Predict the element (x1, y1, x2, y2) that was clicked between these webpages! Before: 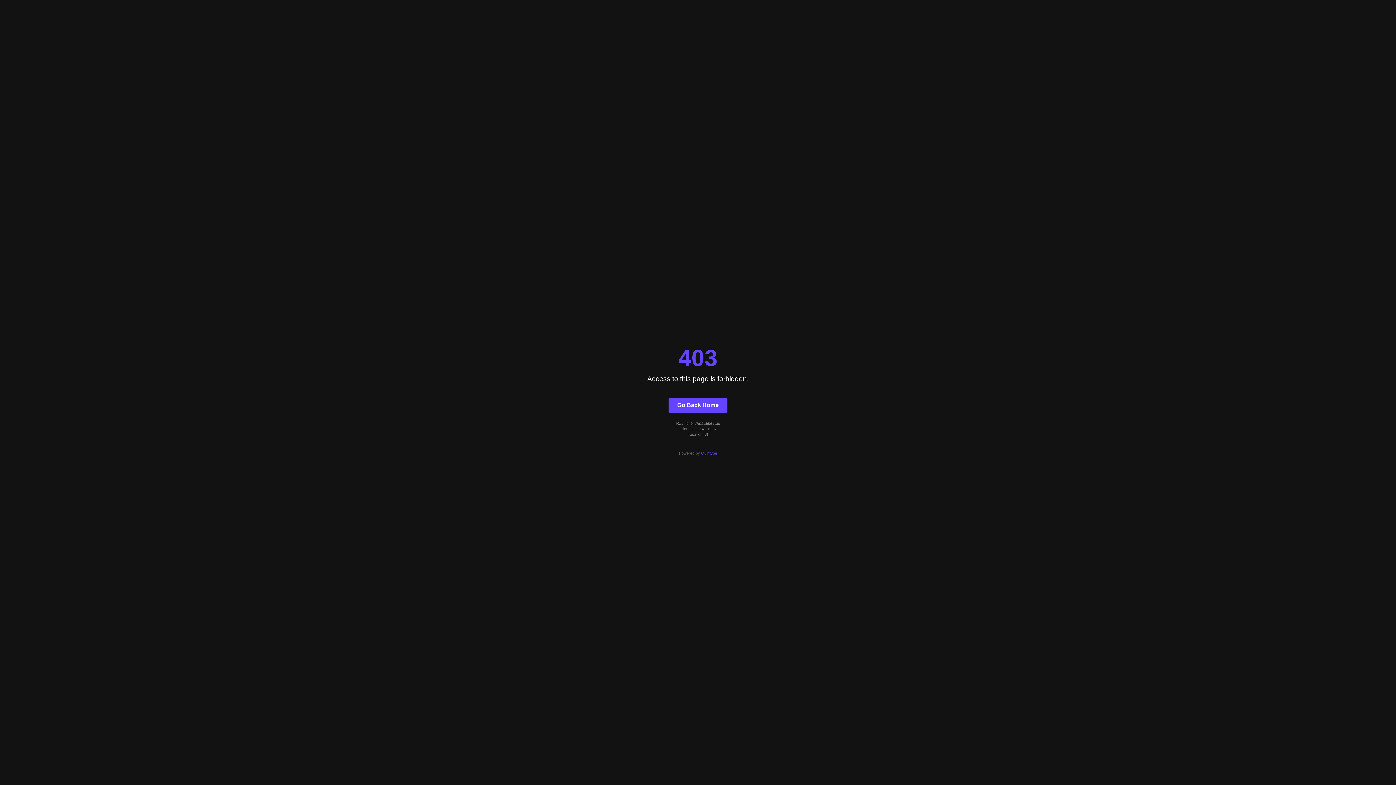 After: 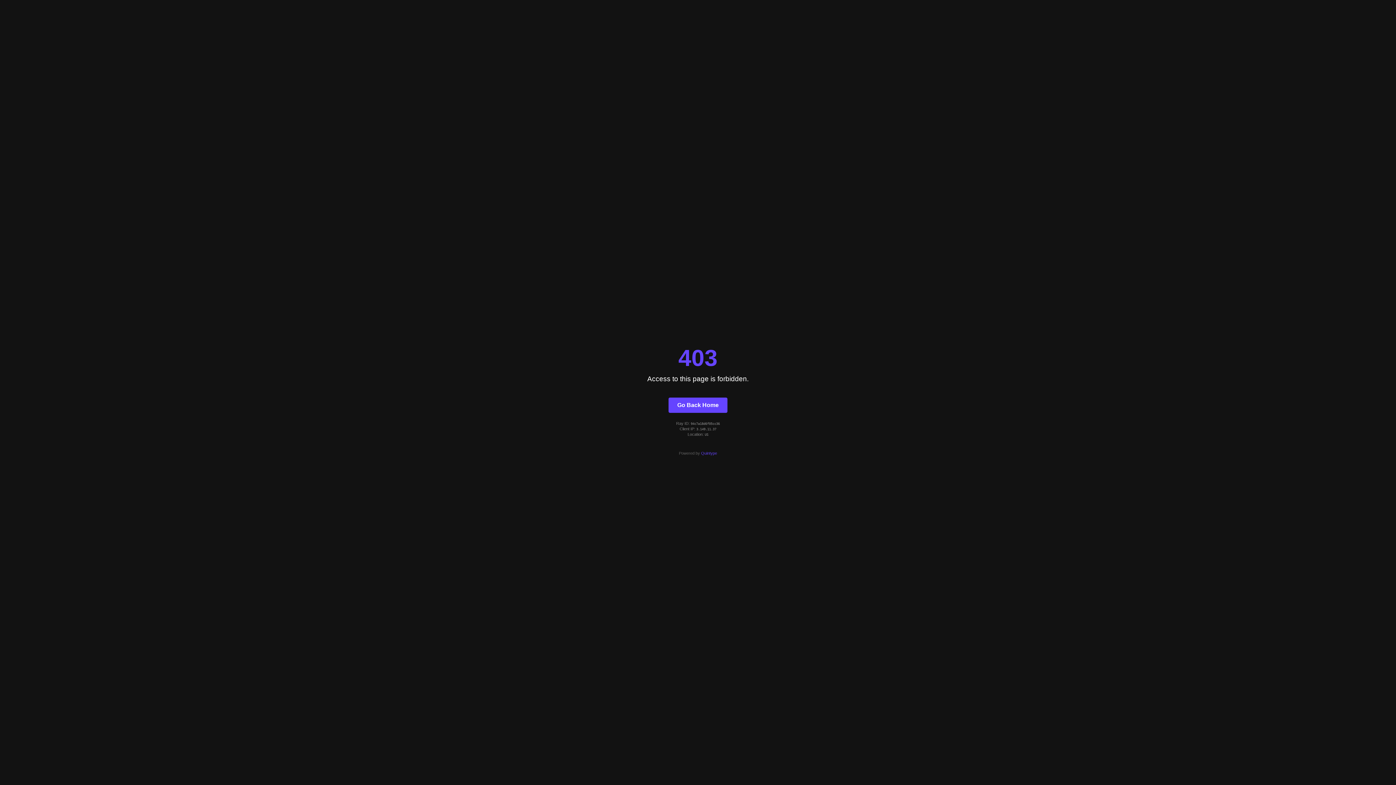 Action: bbox: (668, 397, 727, 412) label: Go Back Home